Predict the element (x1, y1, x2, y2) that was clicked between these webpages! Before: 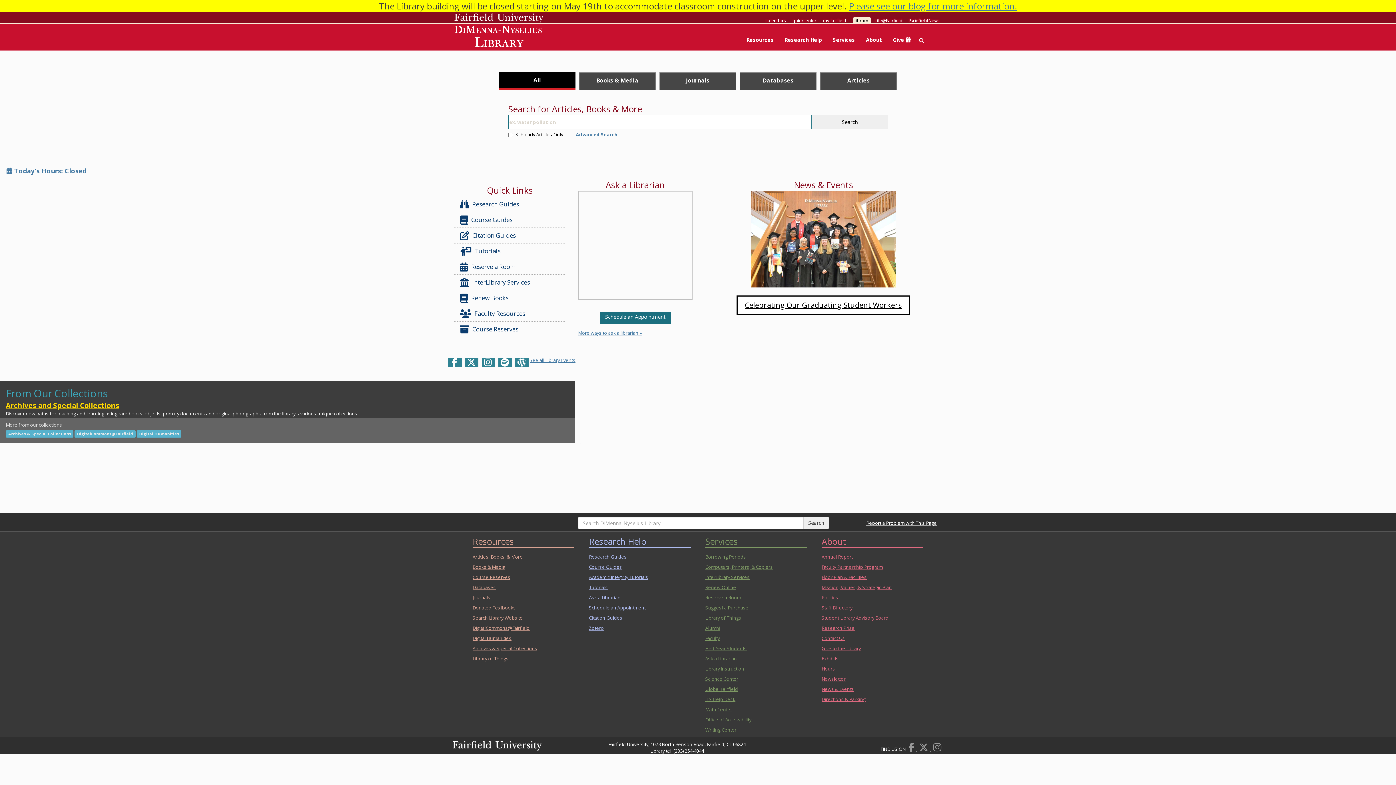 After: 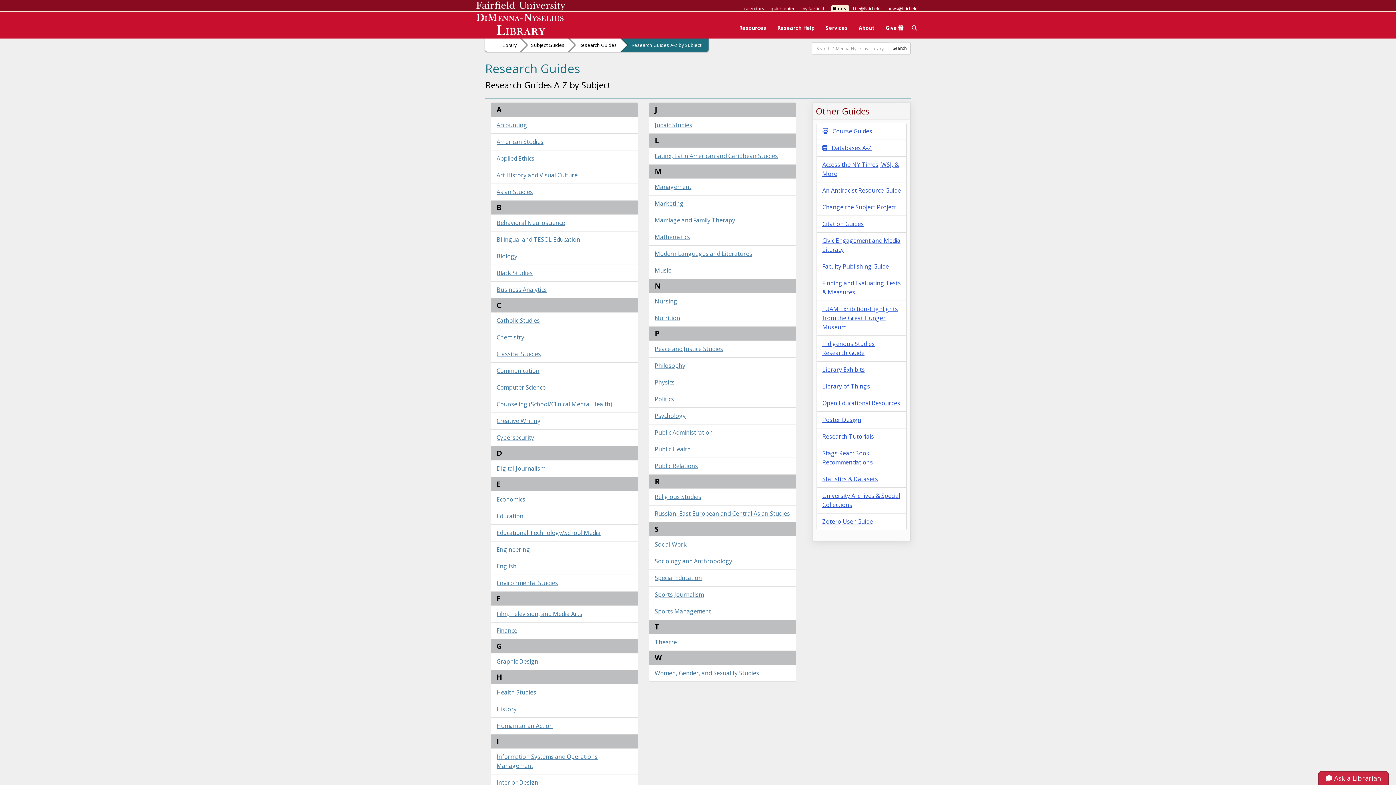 Action: bbox: (587, 552, 683, 562) label: Research Guides